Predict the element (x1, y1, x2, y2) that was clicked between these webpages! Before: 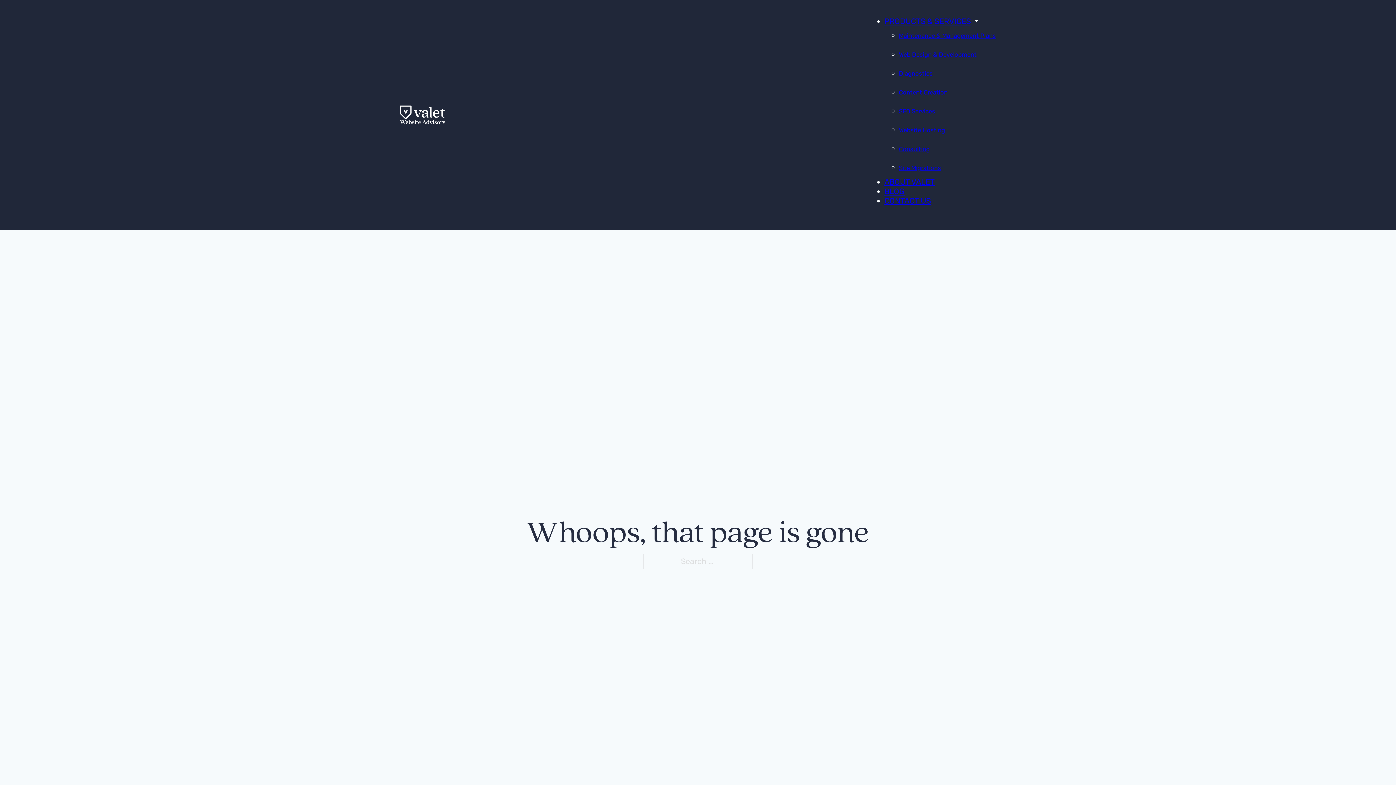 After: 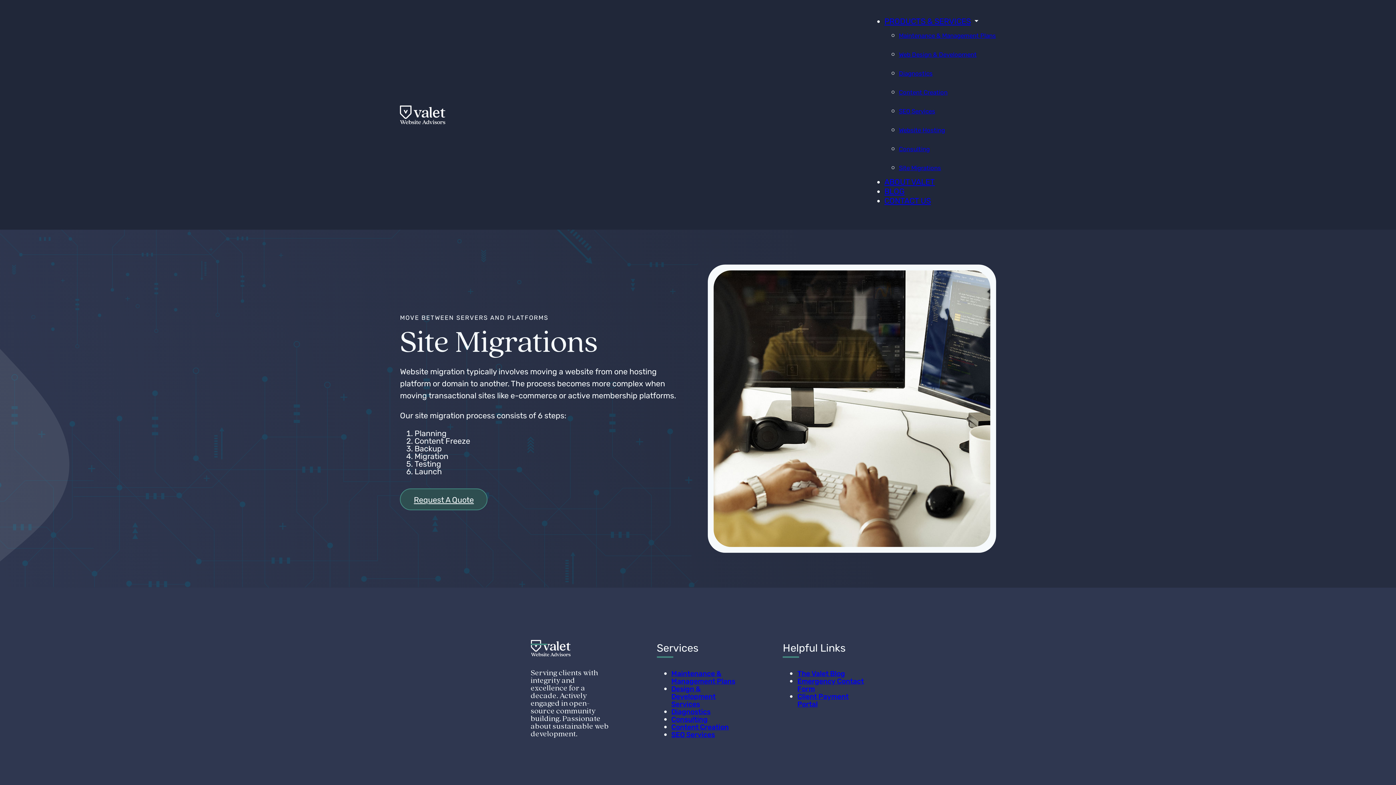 Action: bbox: (899, 164, 941, 171) label: Site Migrations